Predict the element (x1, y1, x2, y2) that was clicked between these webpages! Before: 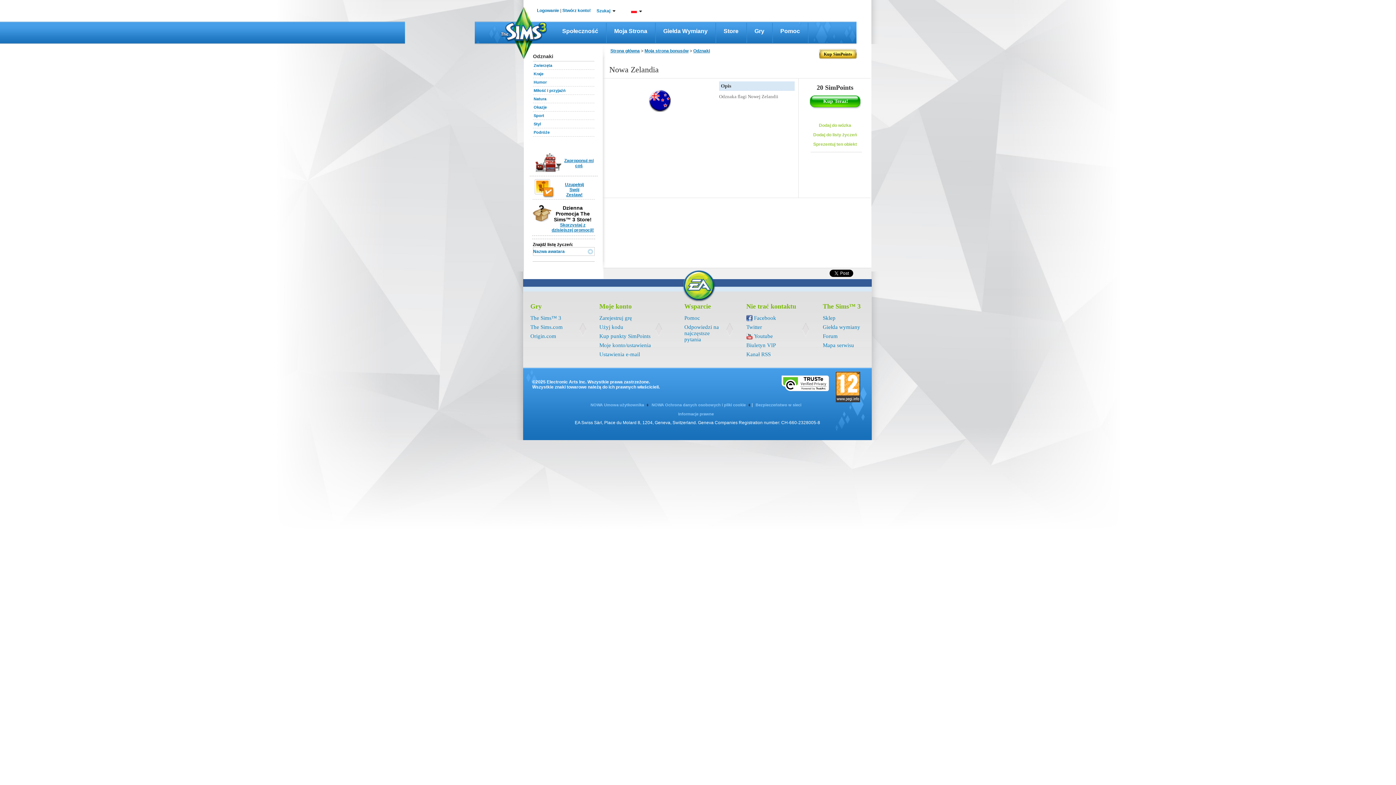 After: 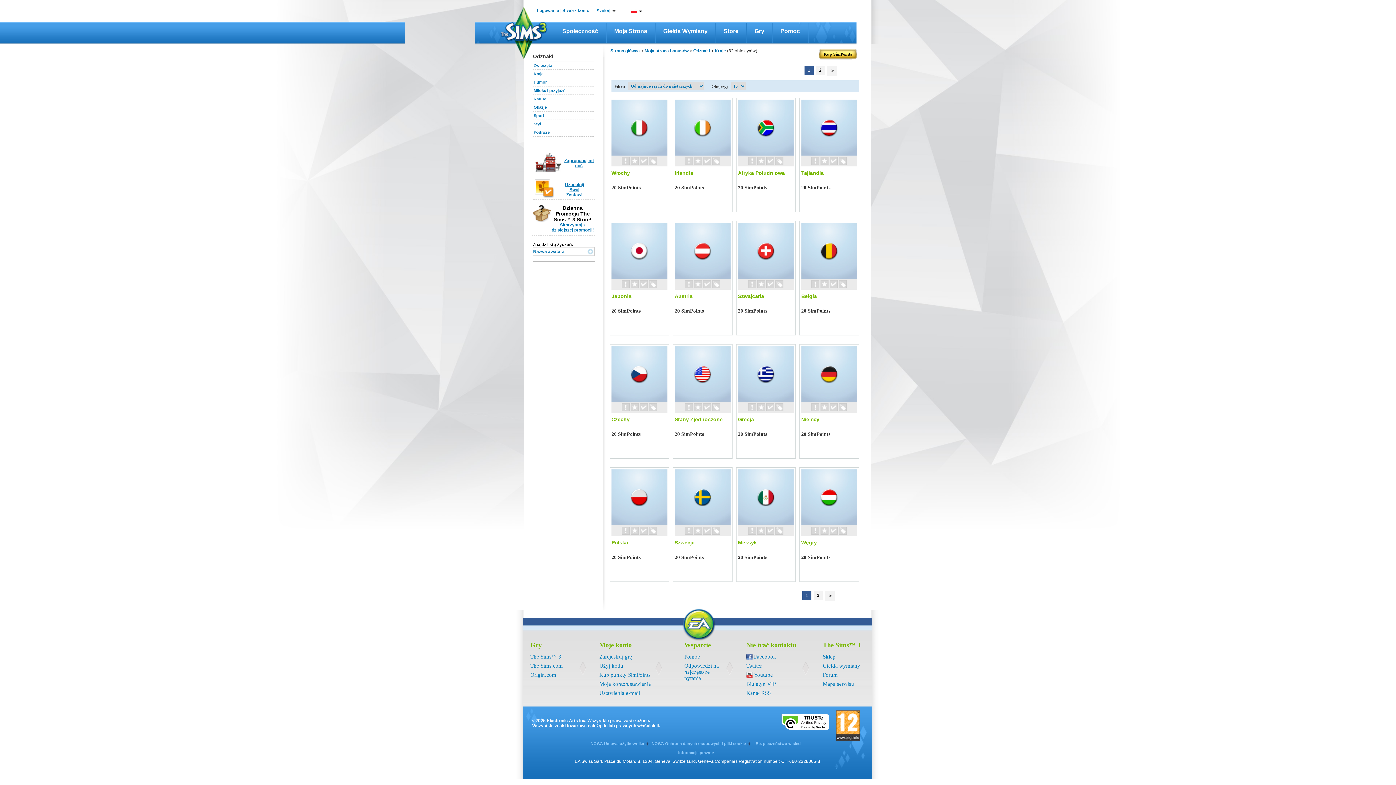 Action: bbox: (533, 71, 543, 76) label: Kraje